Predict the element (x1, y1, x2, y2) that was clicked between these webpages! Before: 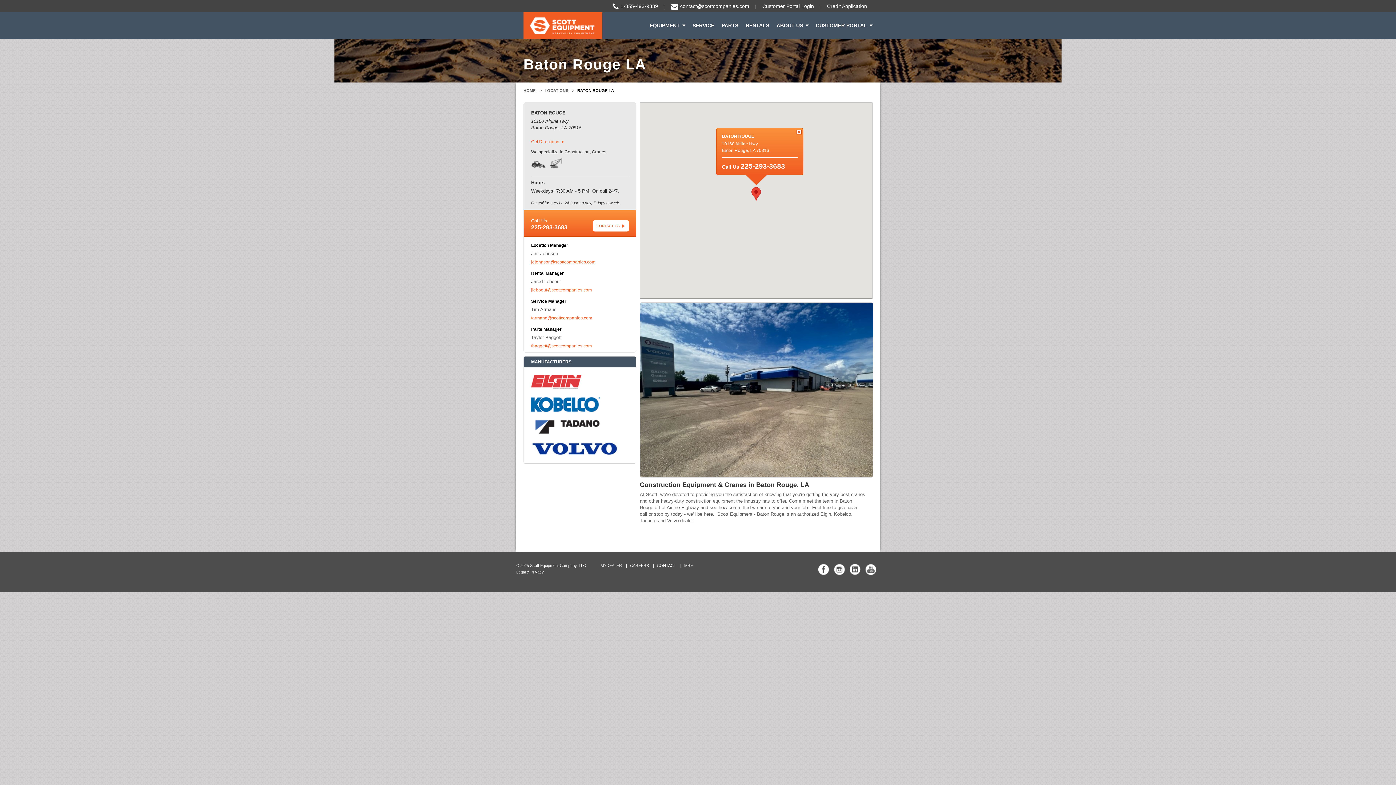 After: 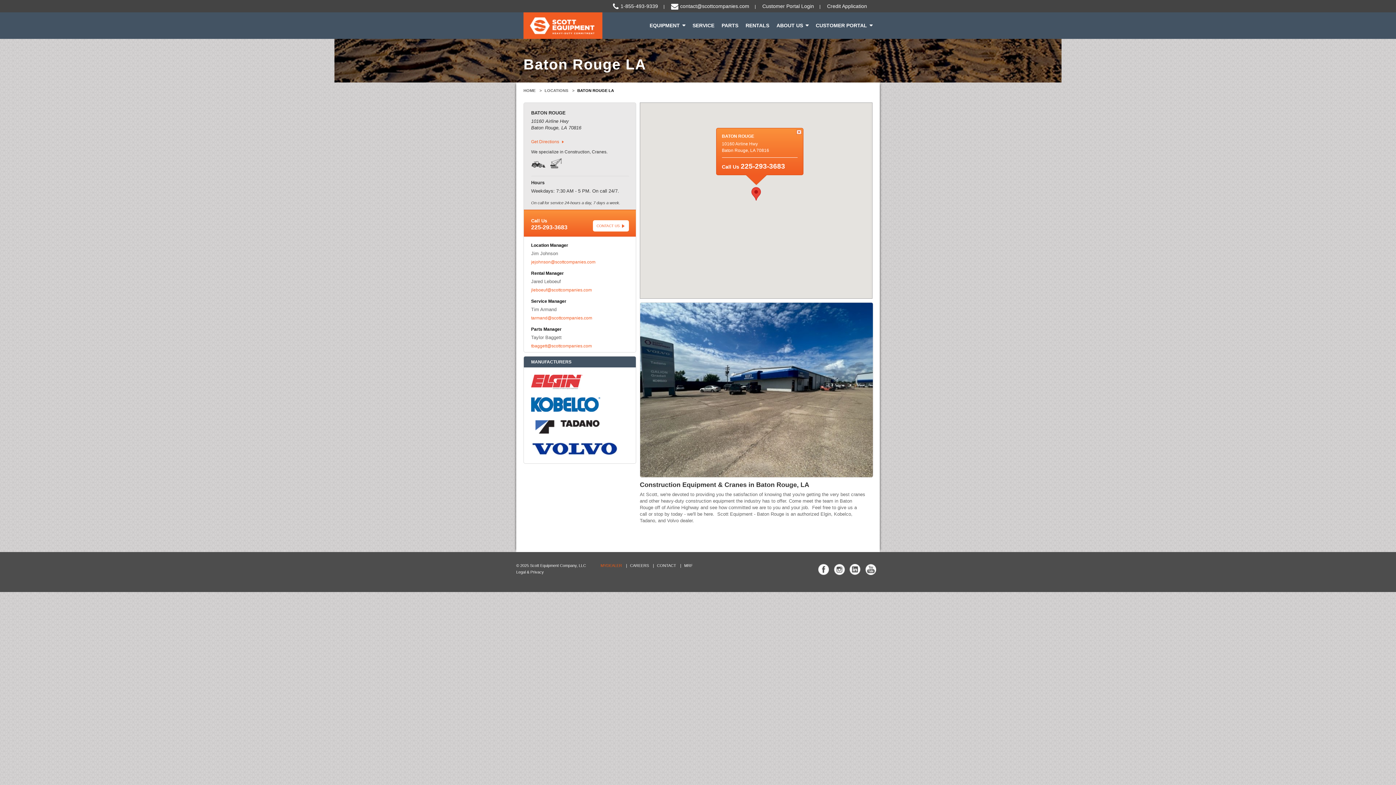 Action: label: MYDEALER bbox: (600, 563, 625, 568)